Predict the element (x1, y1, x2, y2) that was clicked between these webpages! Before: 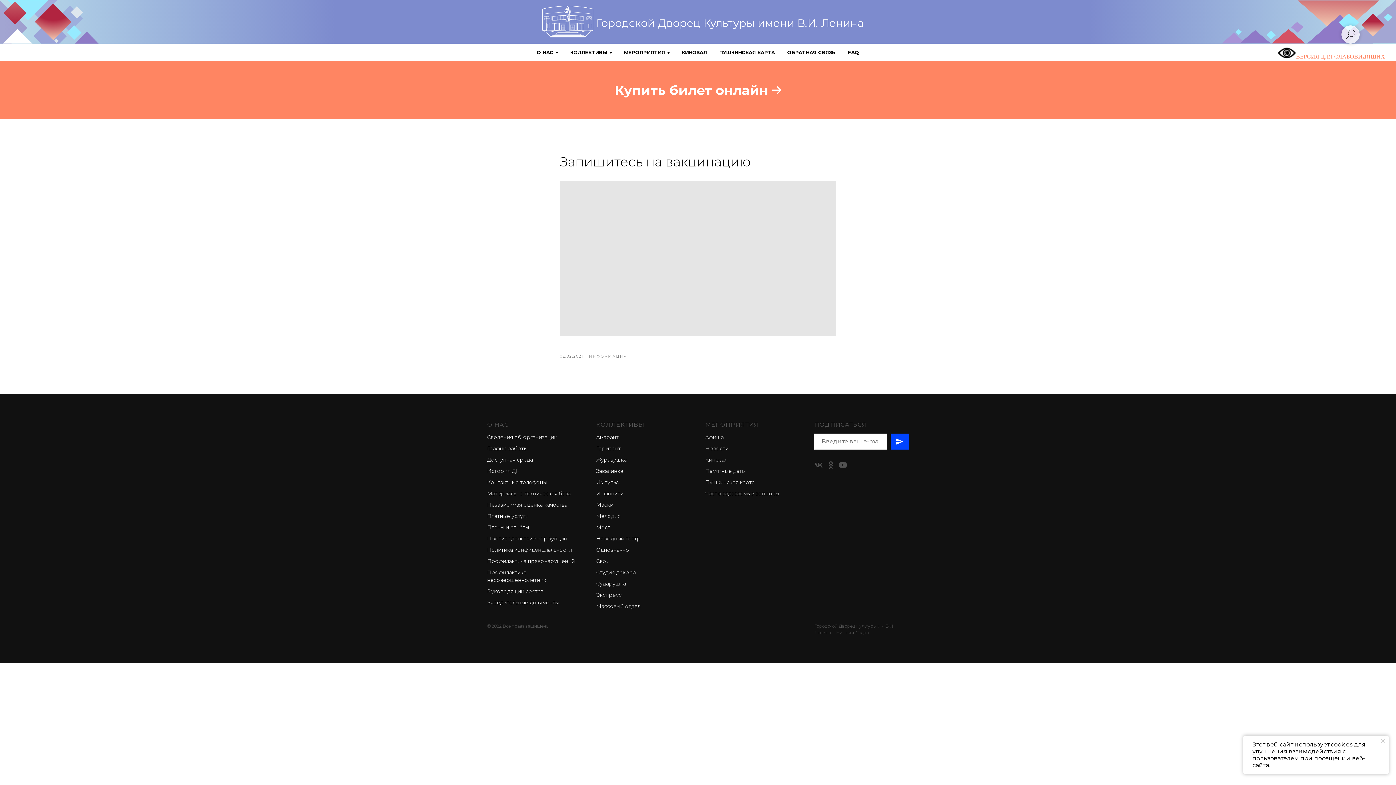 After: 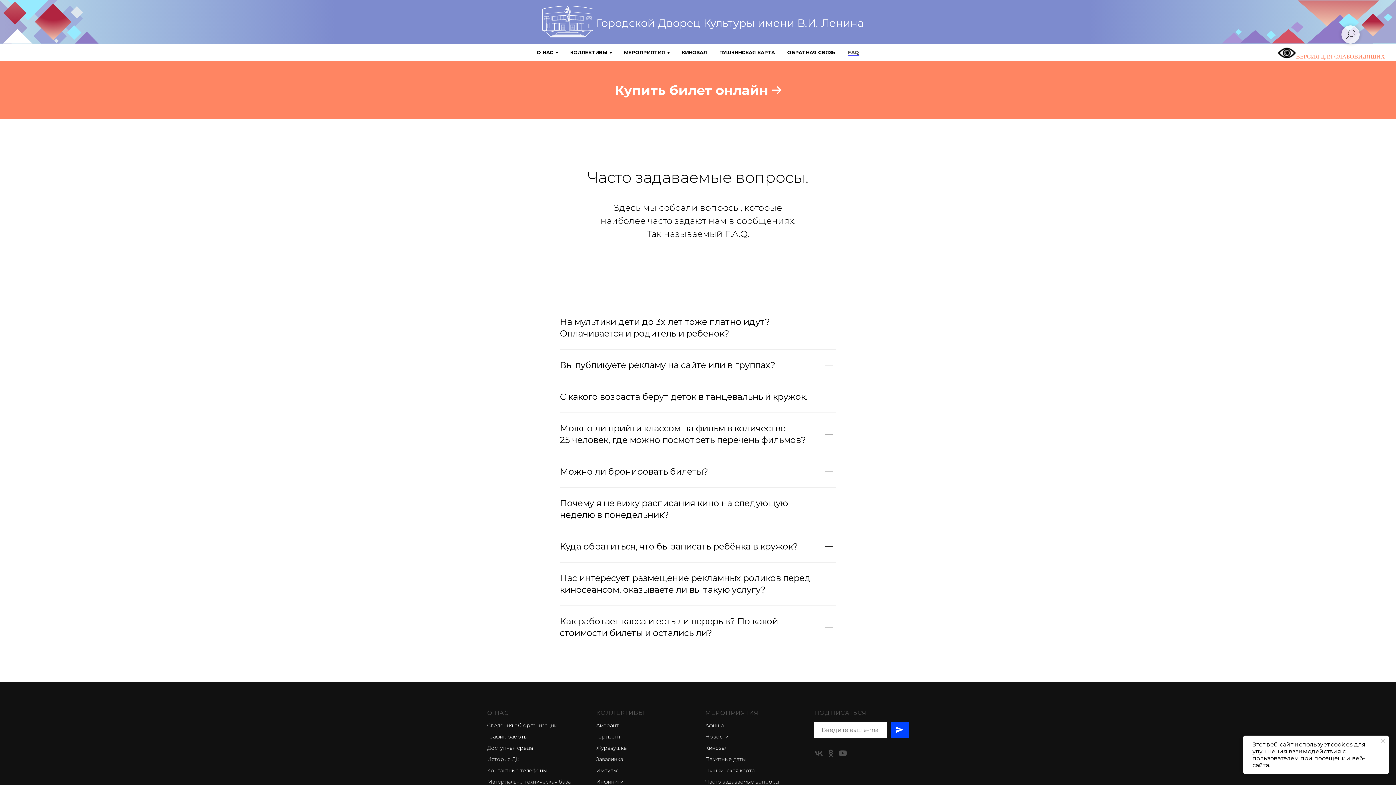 Action: label: Часто задаваемые вопросы bbox: (705, 490, 779, 496)